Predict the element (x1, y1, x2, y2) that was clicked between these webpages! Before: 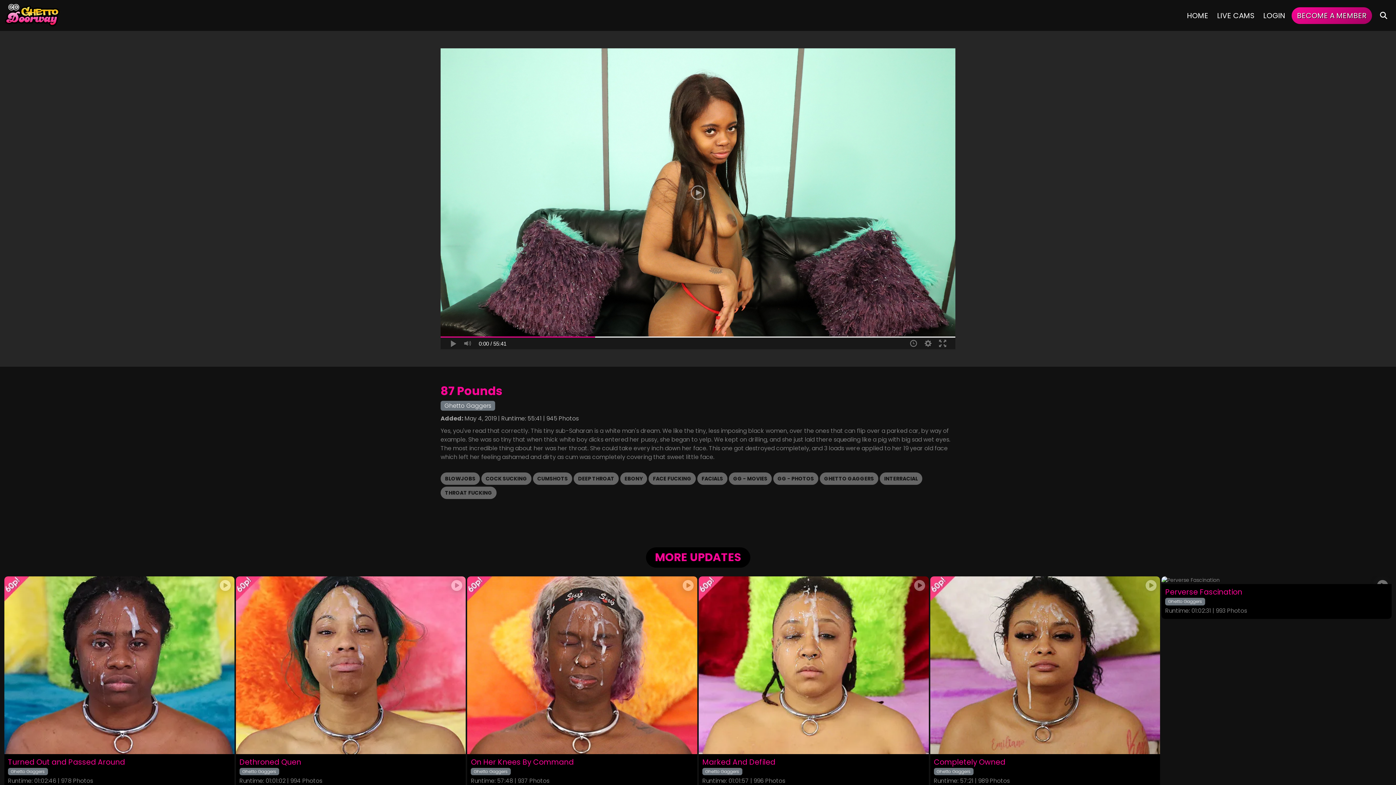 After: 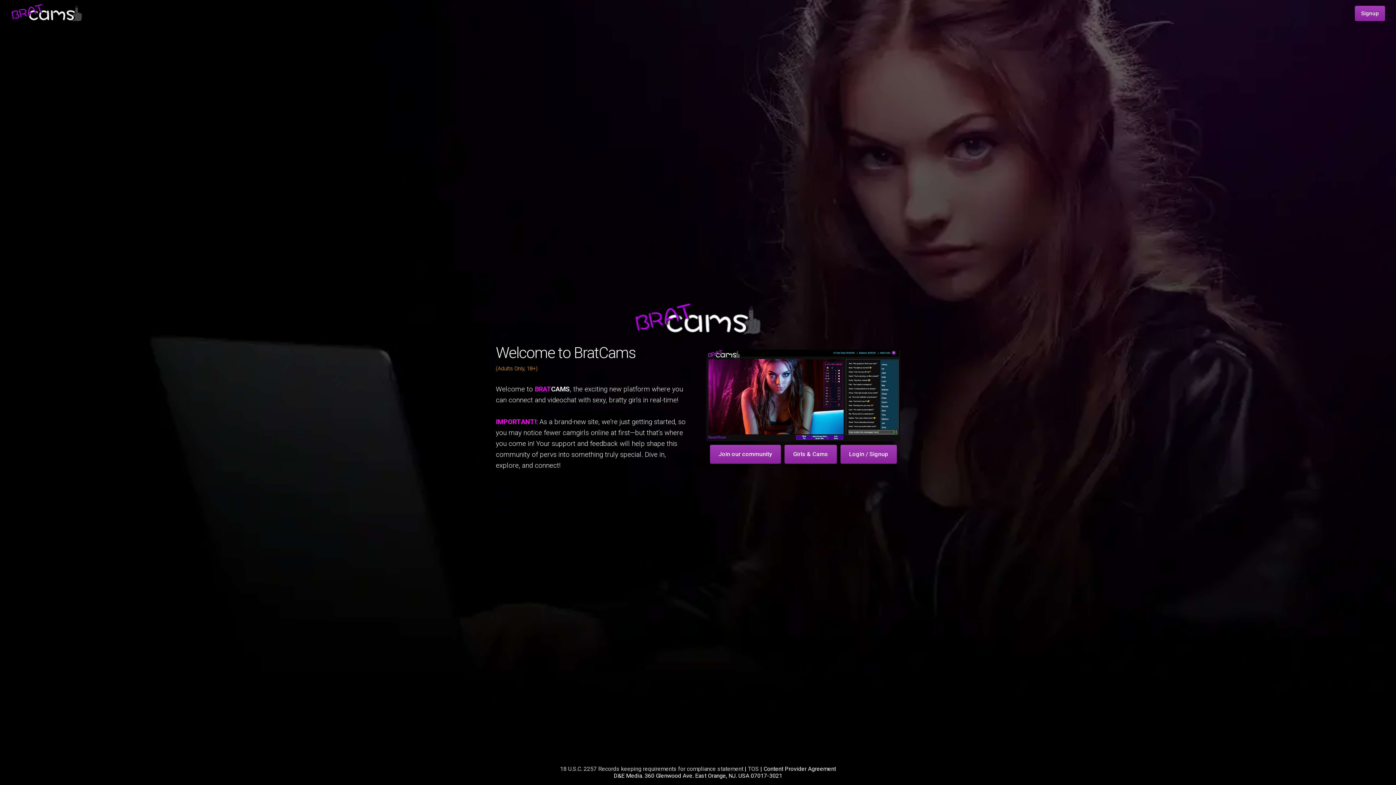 Action: label: LIVE CAMS bbox: (1213, 0, 1259, 30)